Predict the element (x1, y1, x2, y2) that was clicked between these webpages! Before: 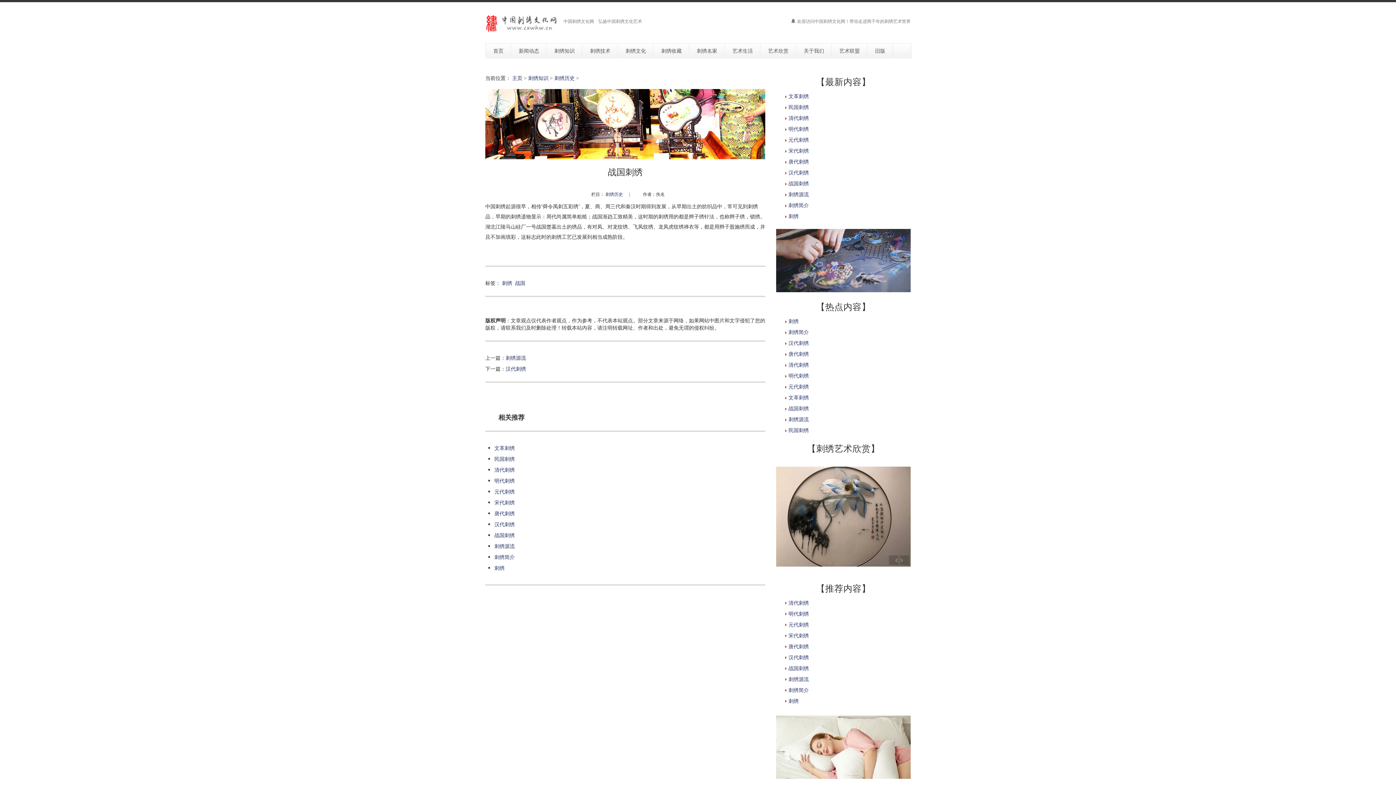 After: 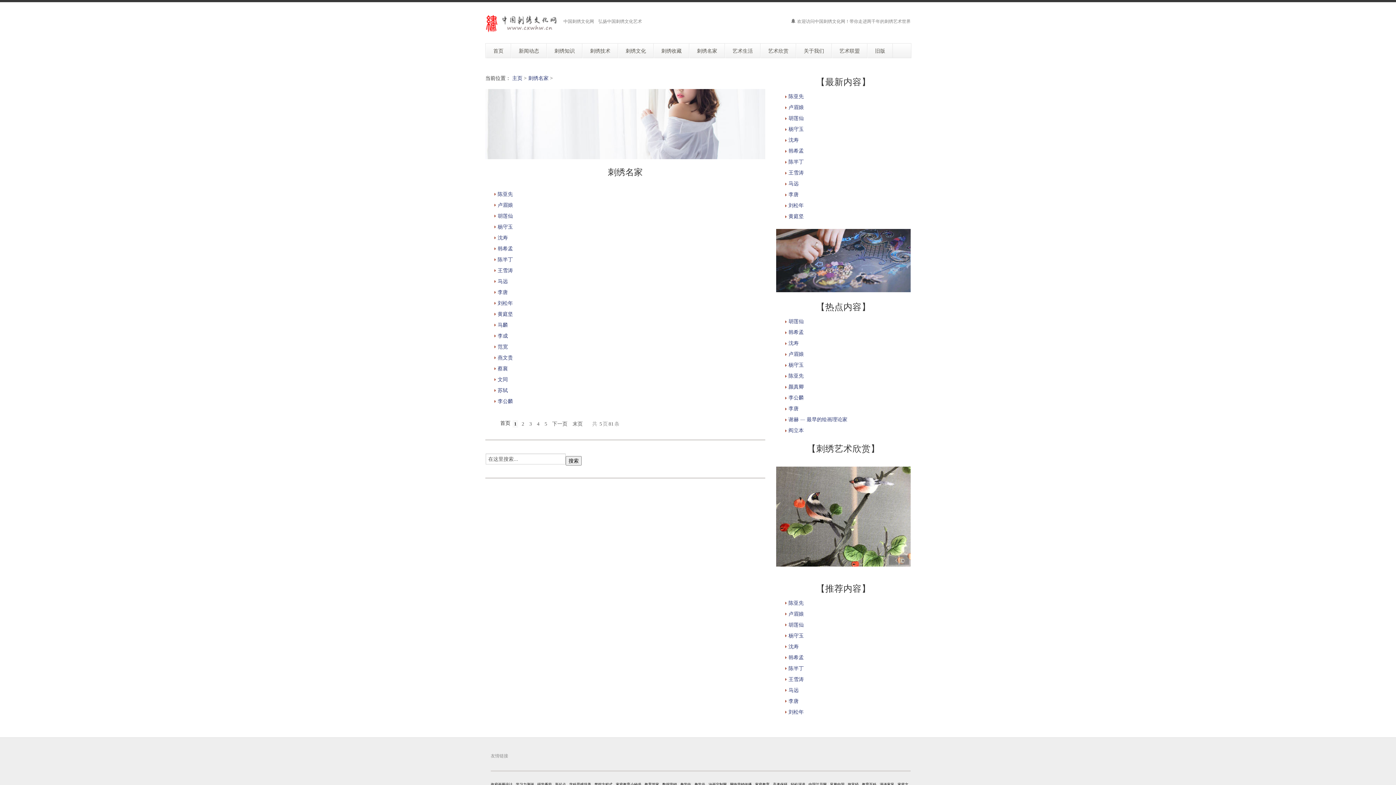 Action: label: 刺绣名家 bbox: (689, 43, 724, 58)